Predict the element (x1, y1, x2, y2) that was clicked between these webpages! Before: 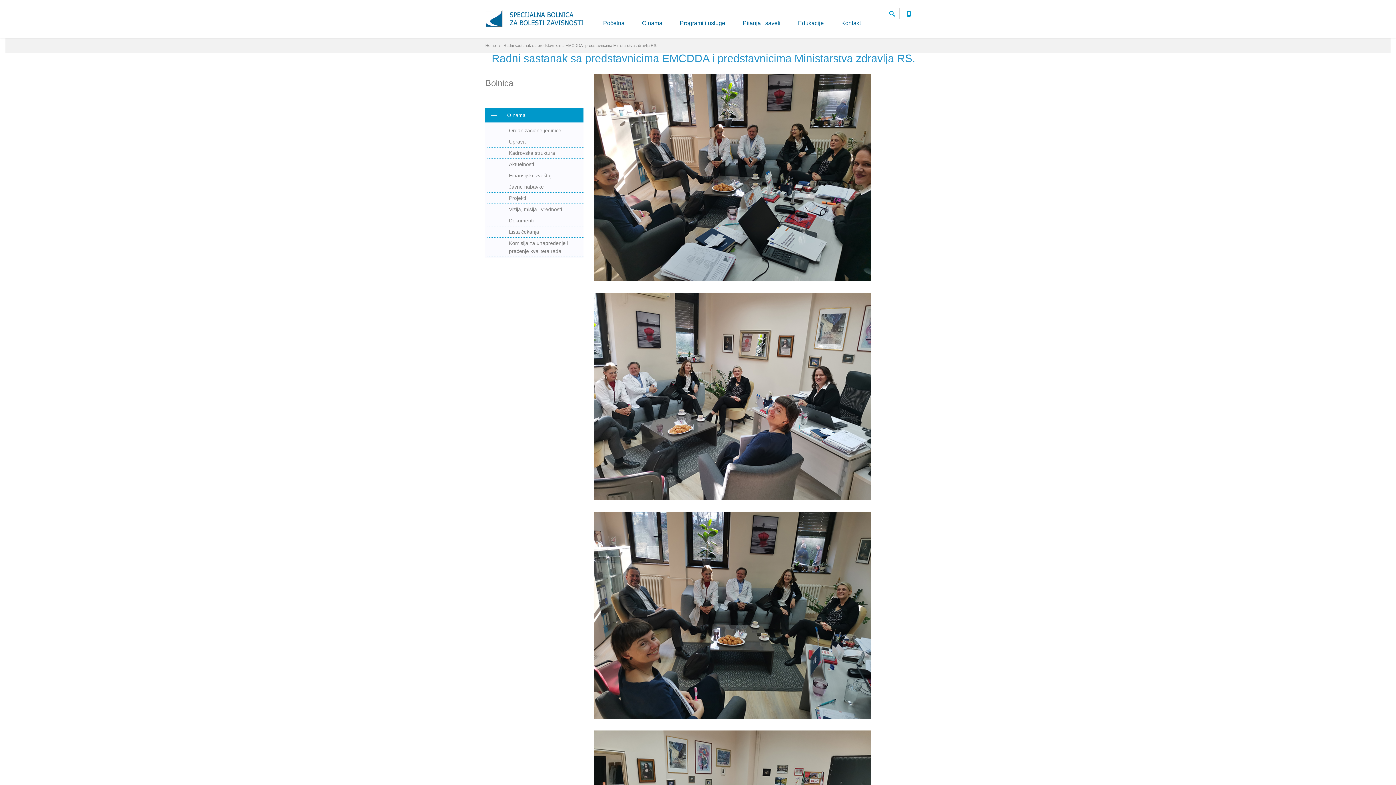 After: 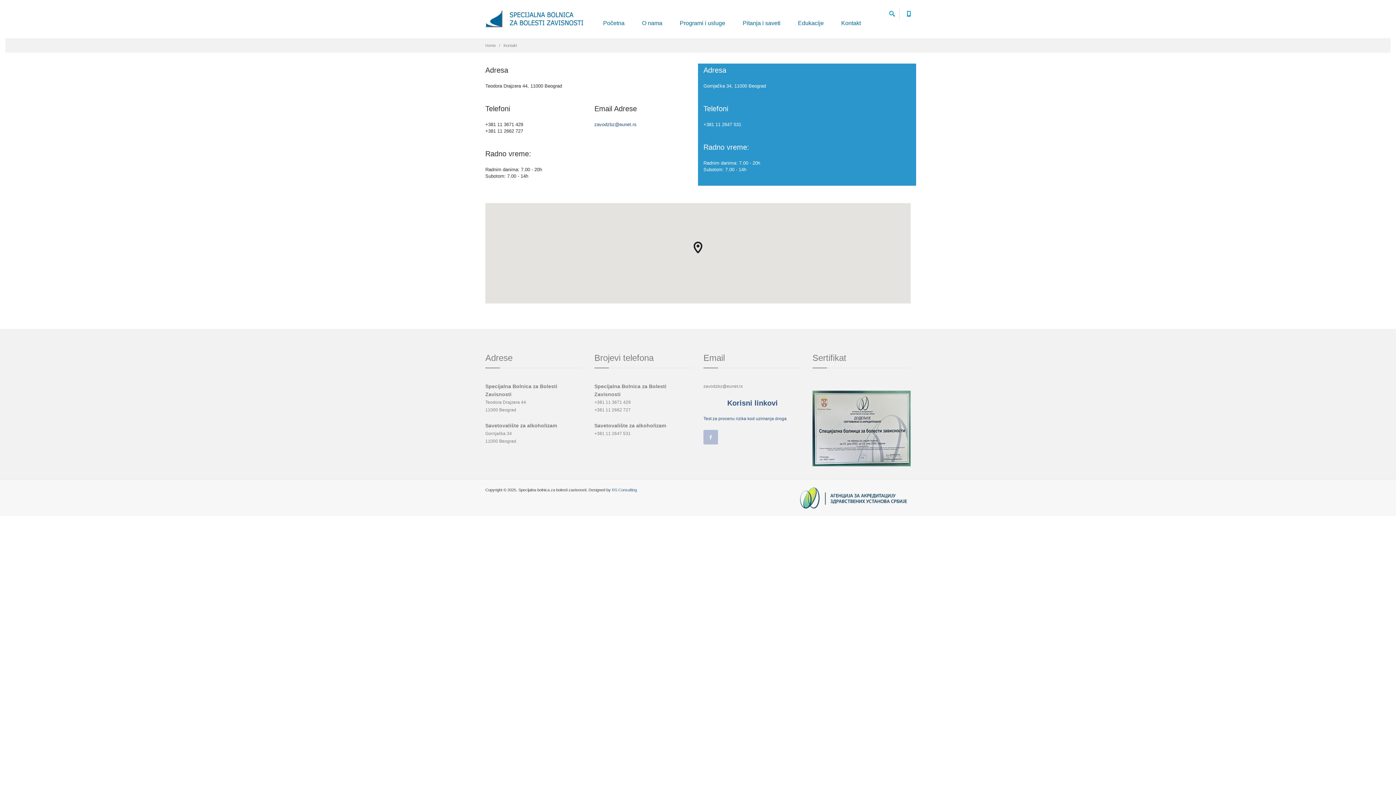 Action: bbox: (833, 13, 868, 35) label: Kontakt